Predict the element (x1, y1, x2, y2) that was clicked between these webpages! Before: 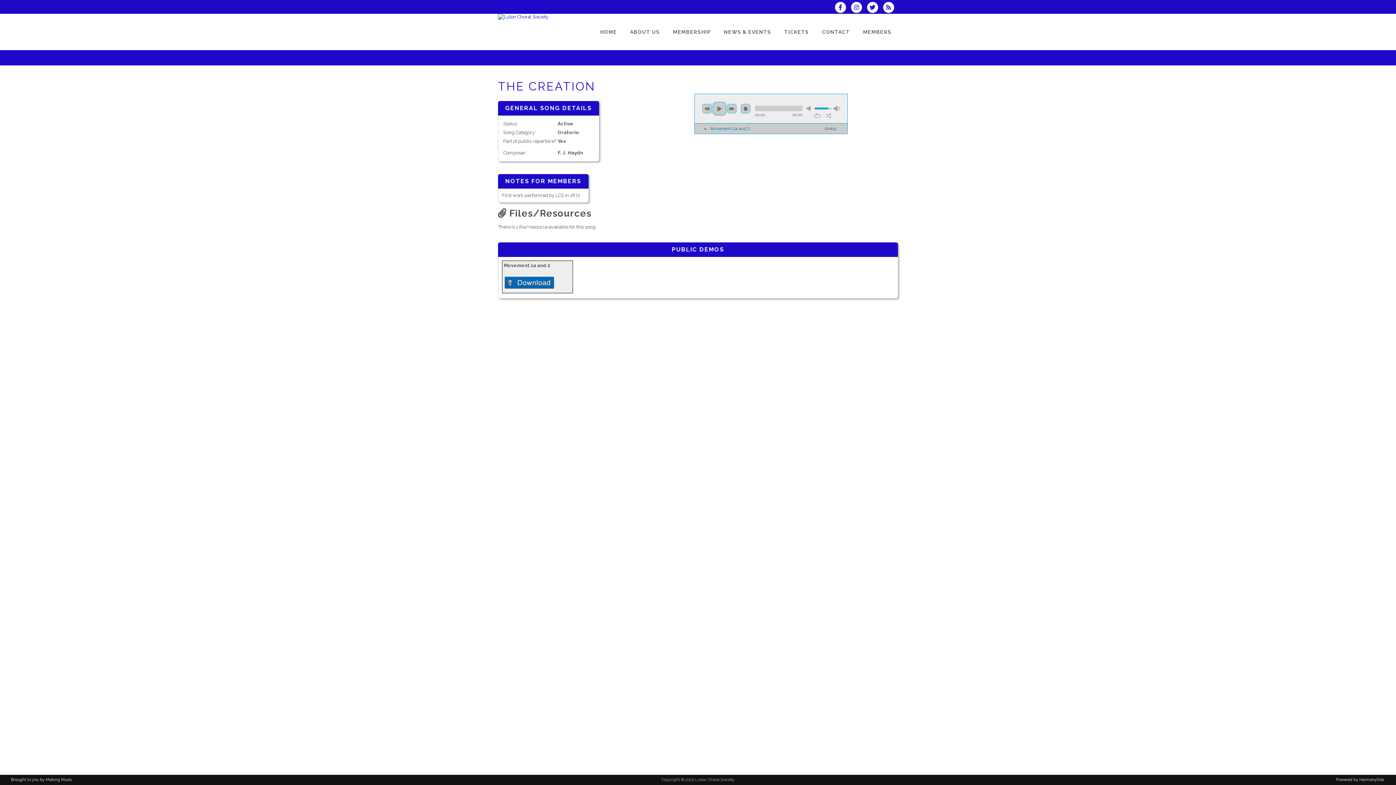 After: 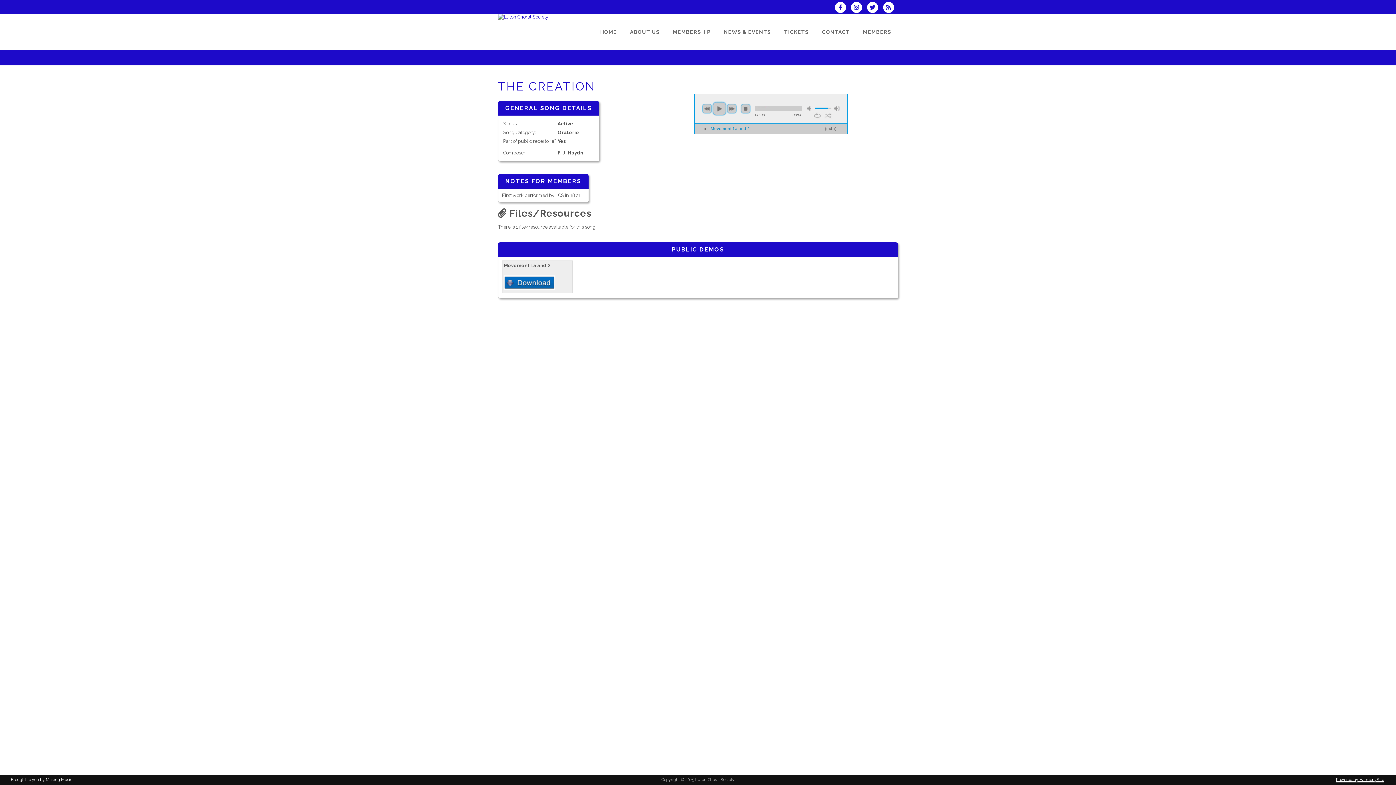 Action: bbox: (1336, 777, 1384, 782) label: Powered by HarmonySite